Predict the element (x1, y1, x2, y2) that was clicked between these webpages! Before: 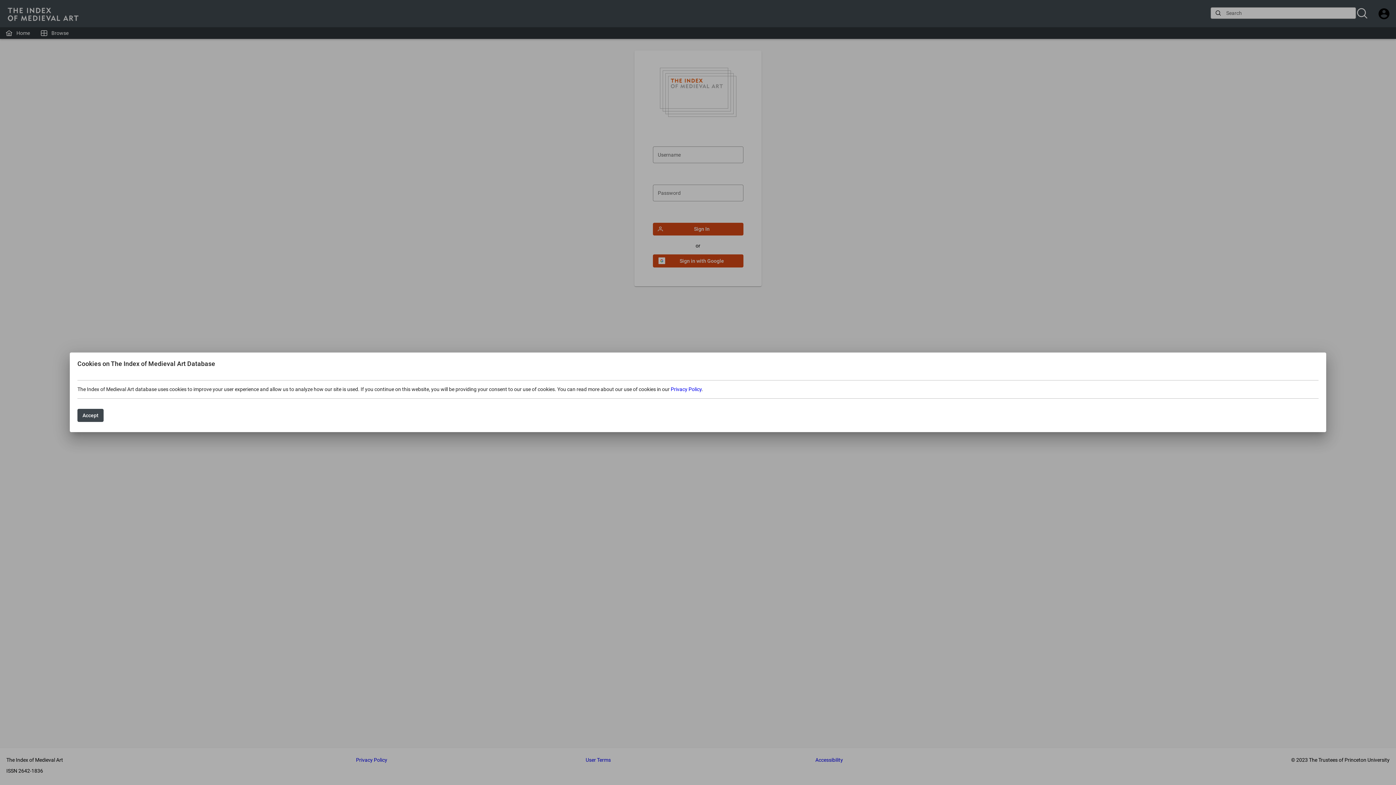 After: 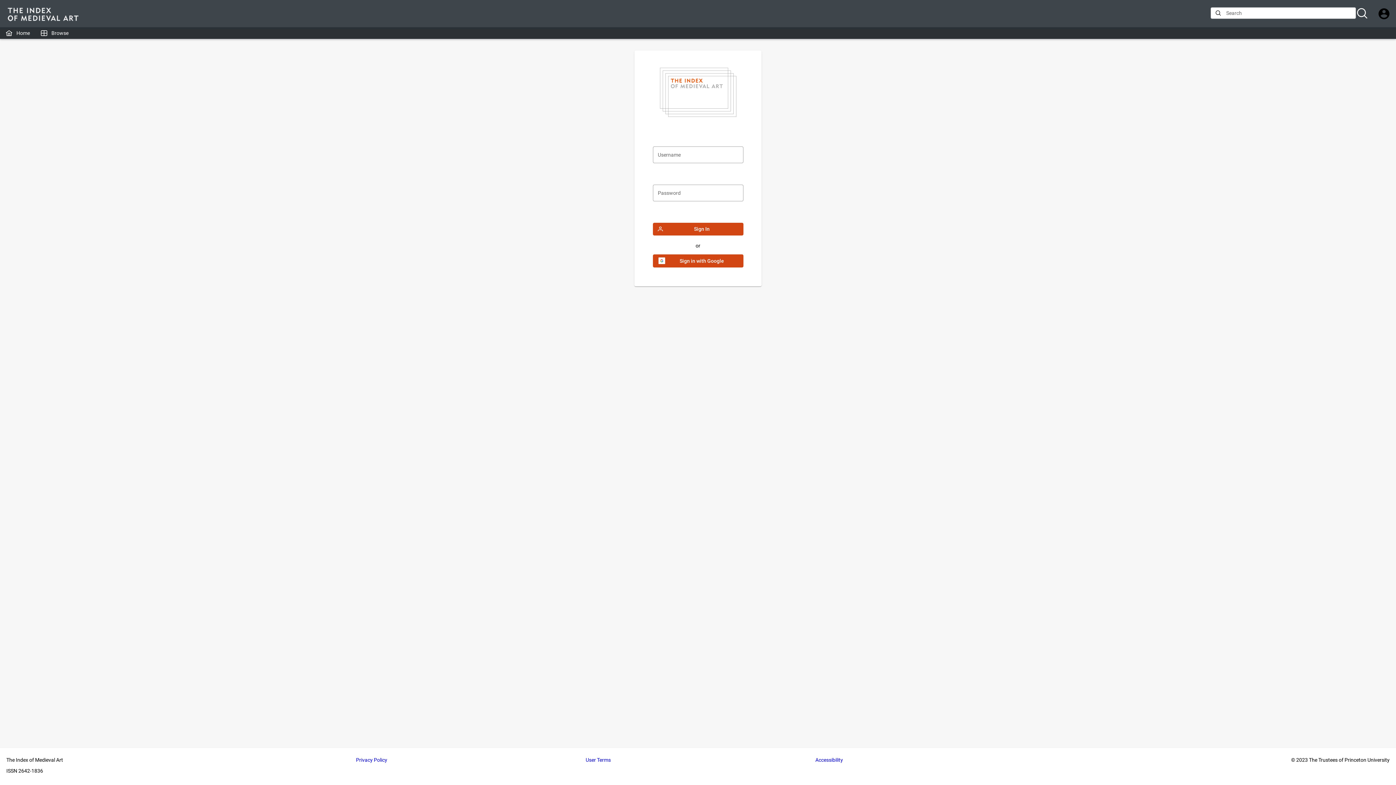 Action: label: Accept bbox: (77, 409, 103, 422)